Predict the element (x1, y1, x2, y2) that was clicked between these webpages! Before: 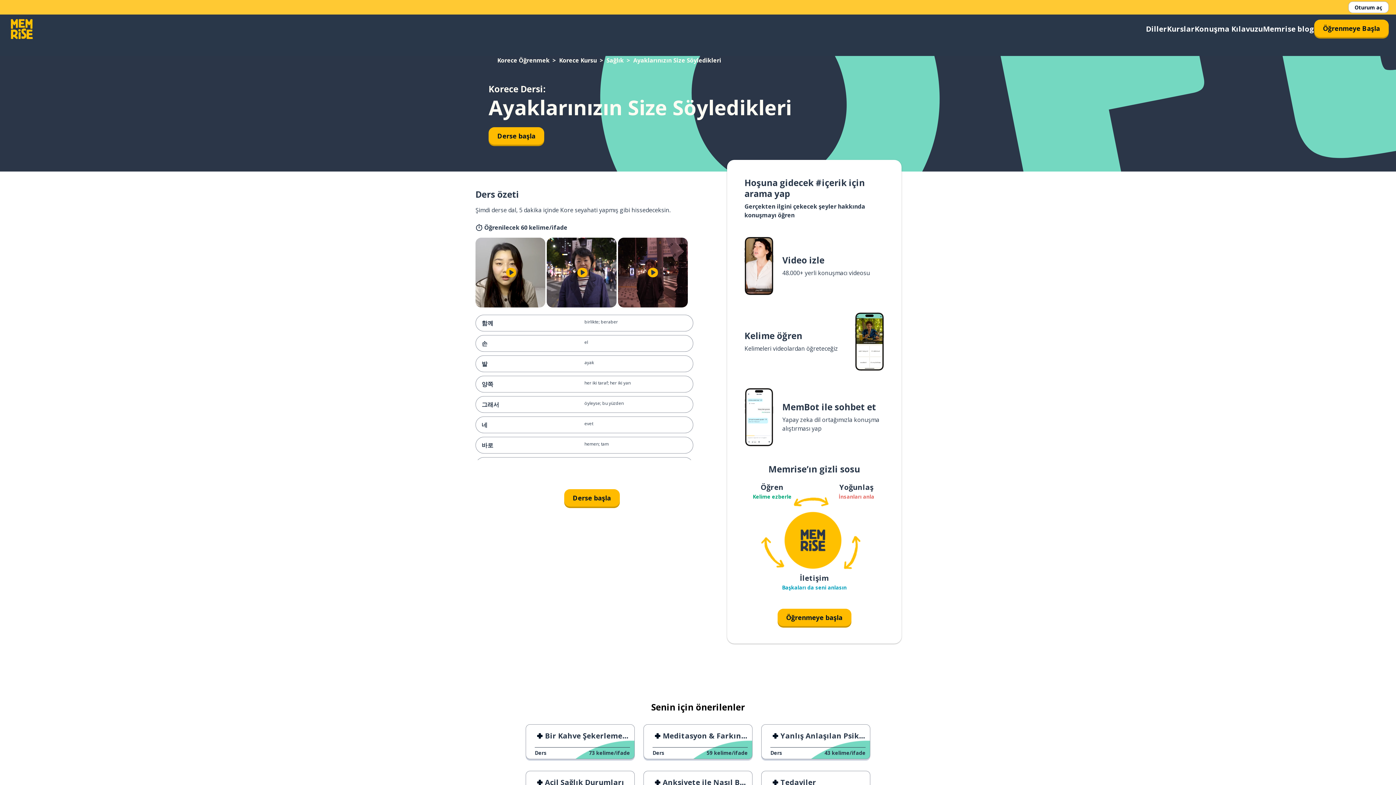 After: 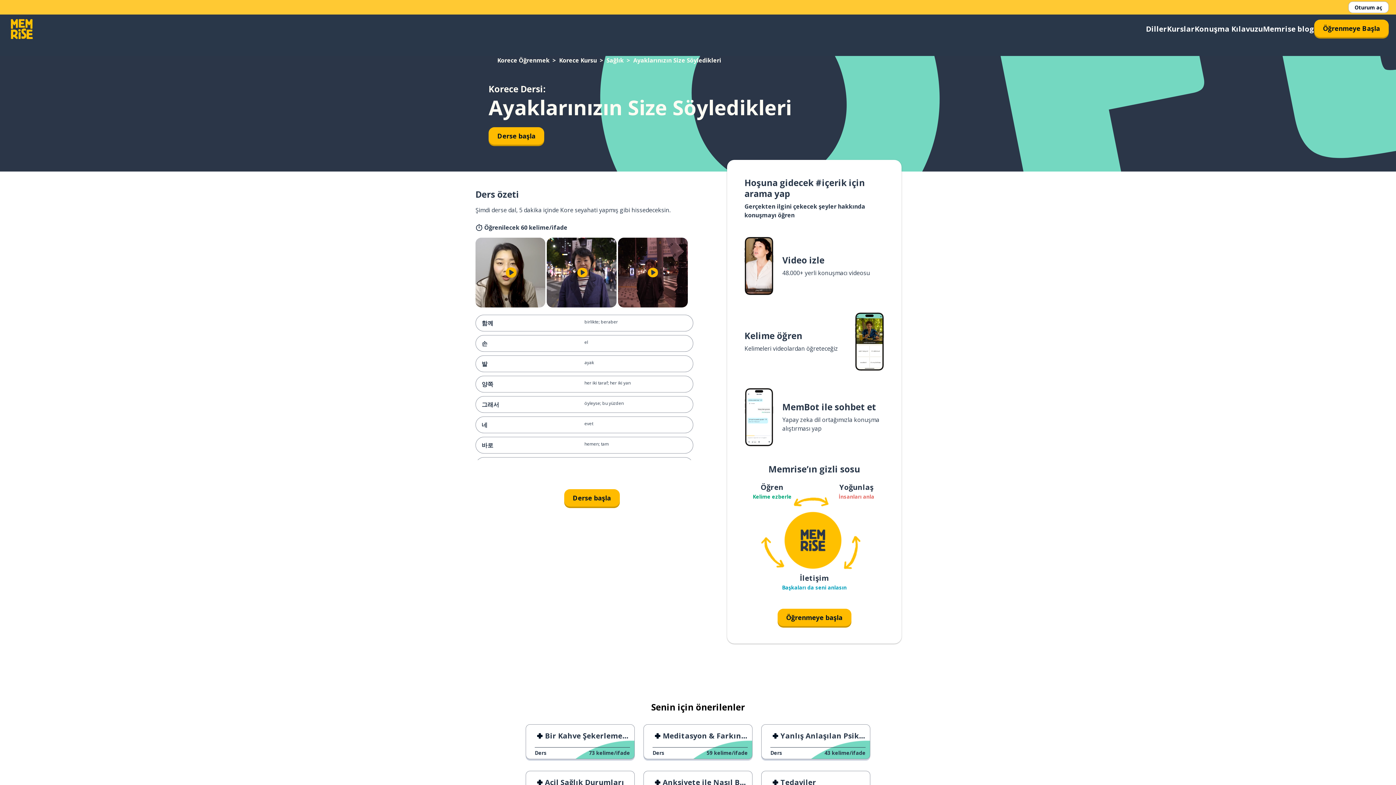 Action: label: Oynat düğmesi simgesi bbox: (475, 237, 546, 307)